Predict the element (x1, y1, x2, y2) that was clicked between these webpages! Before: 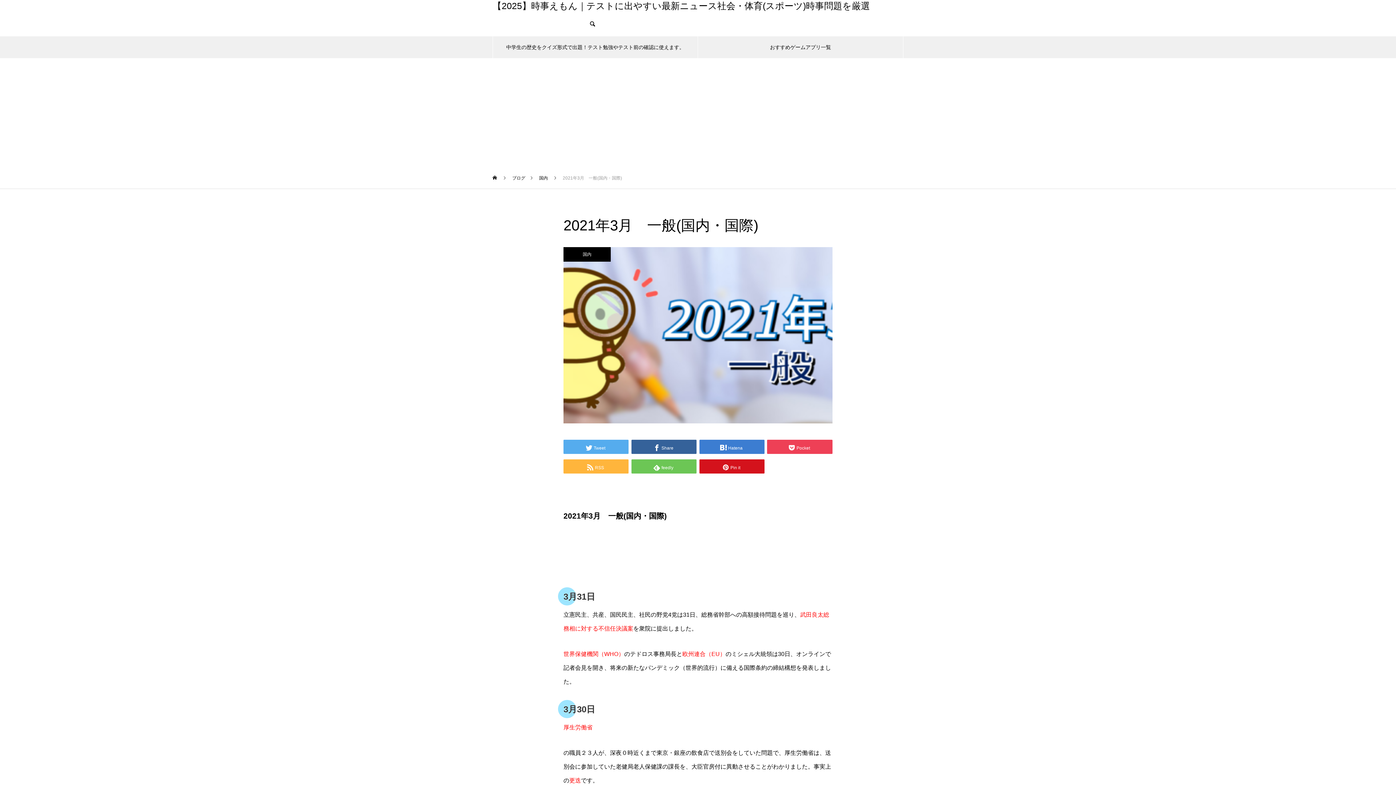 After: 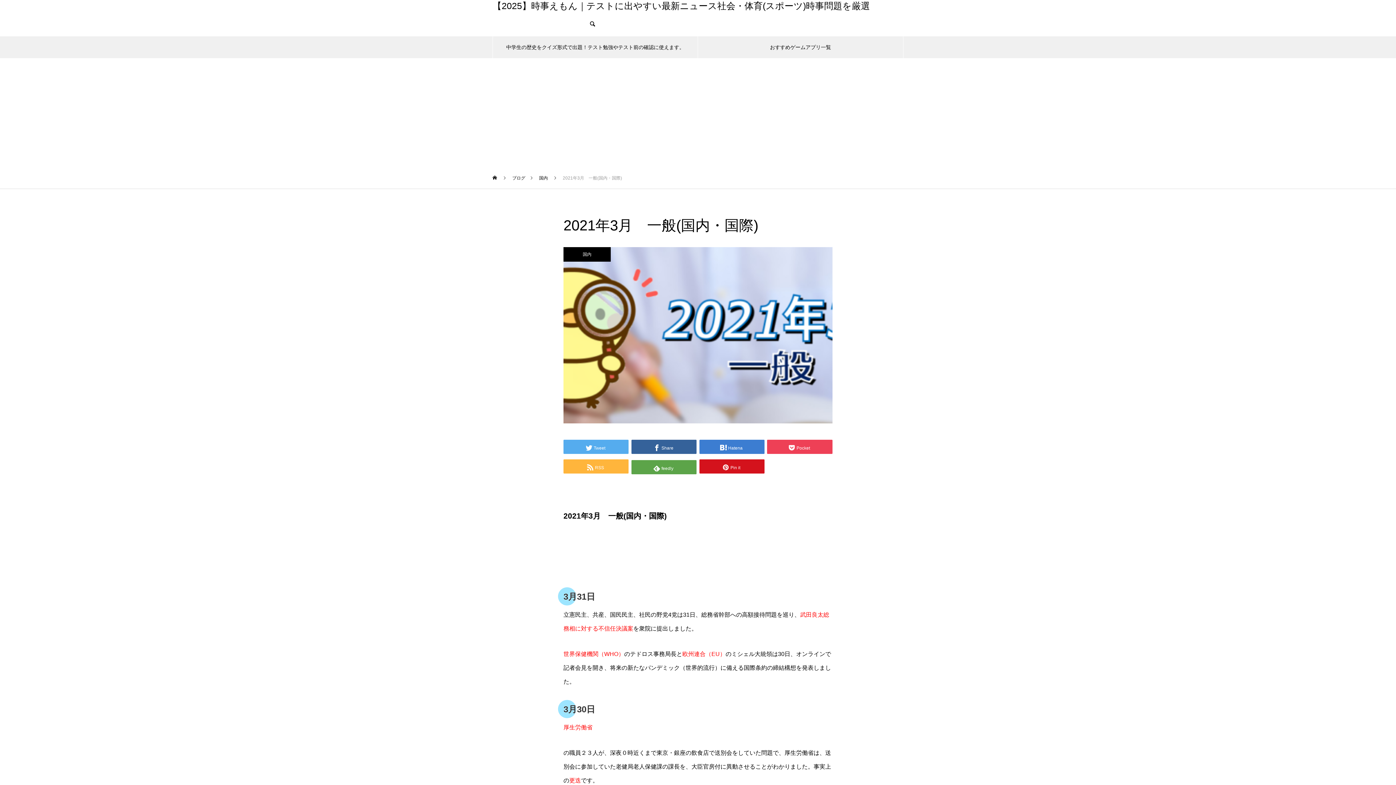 Action: bbox: (631, 459, 696, 473) label: feedly